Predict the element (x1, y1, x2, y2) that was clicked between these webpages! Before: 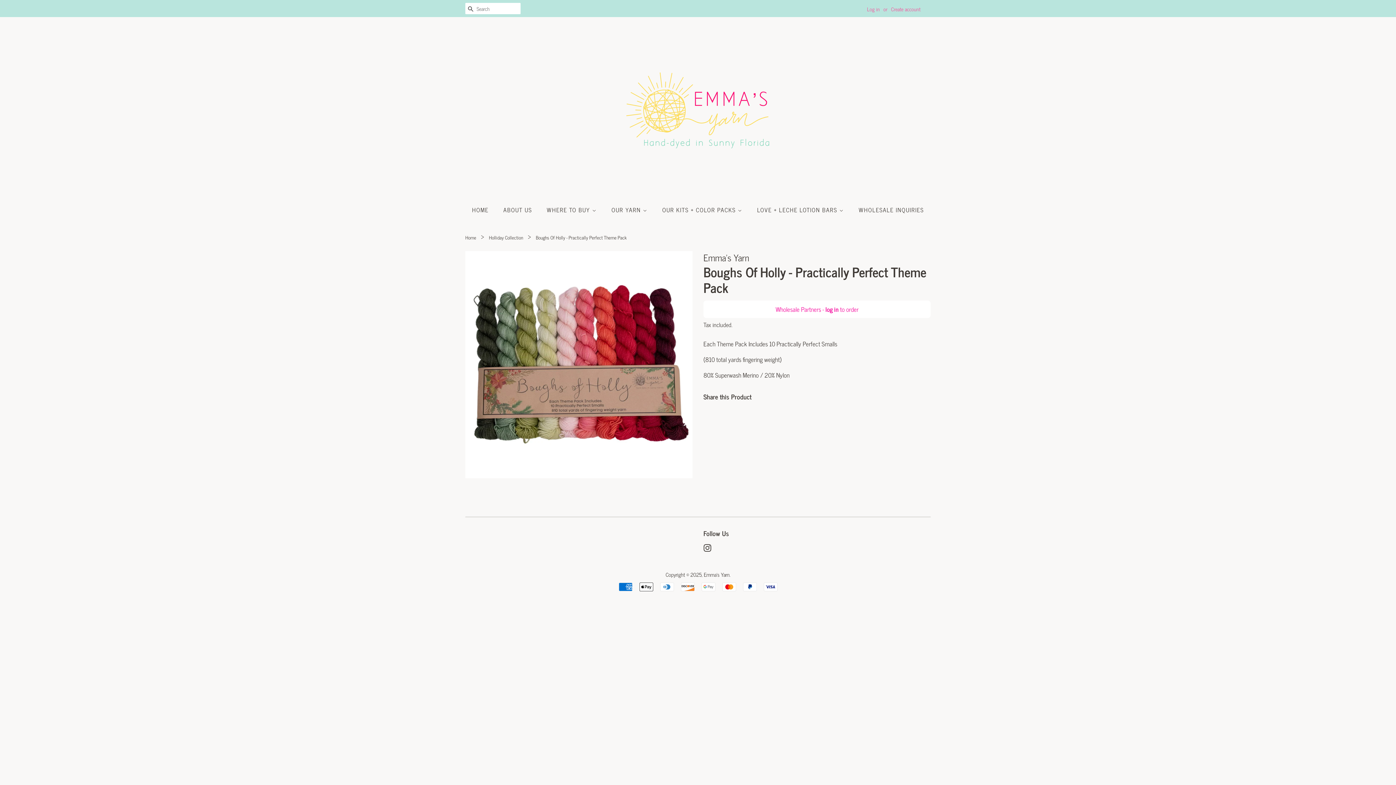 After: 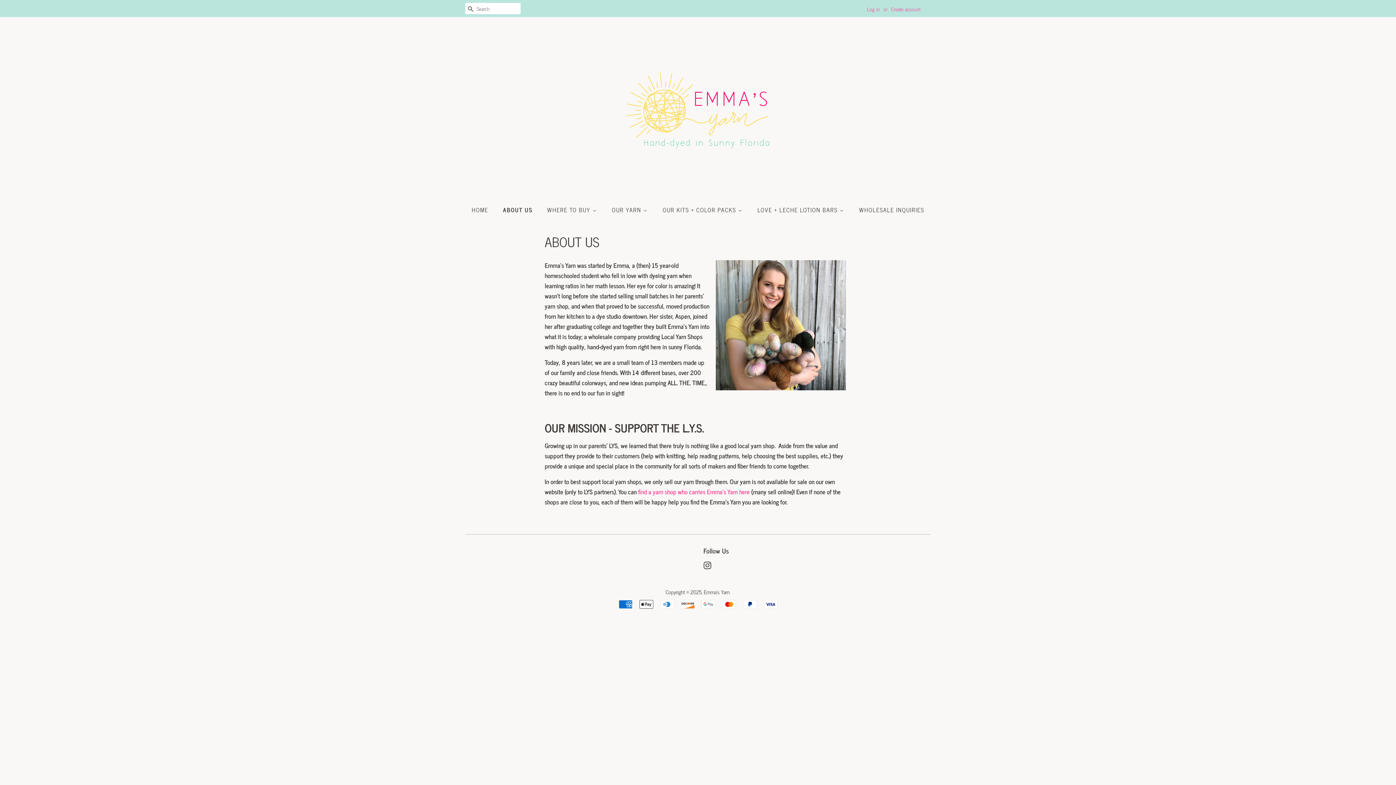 Action: bbox: (498, 202, 539, 217) label: ABOUT US